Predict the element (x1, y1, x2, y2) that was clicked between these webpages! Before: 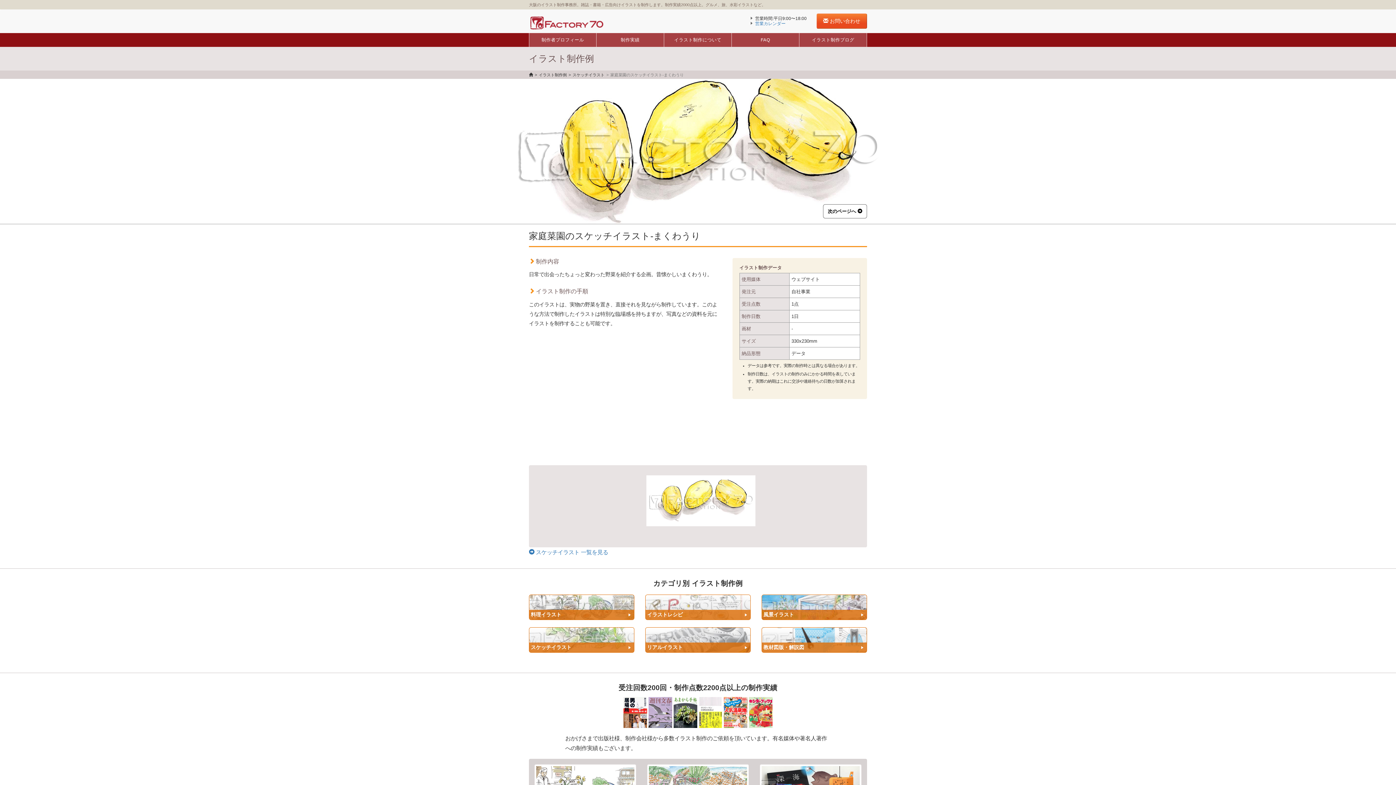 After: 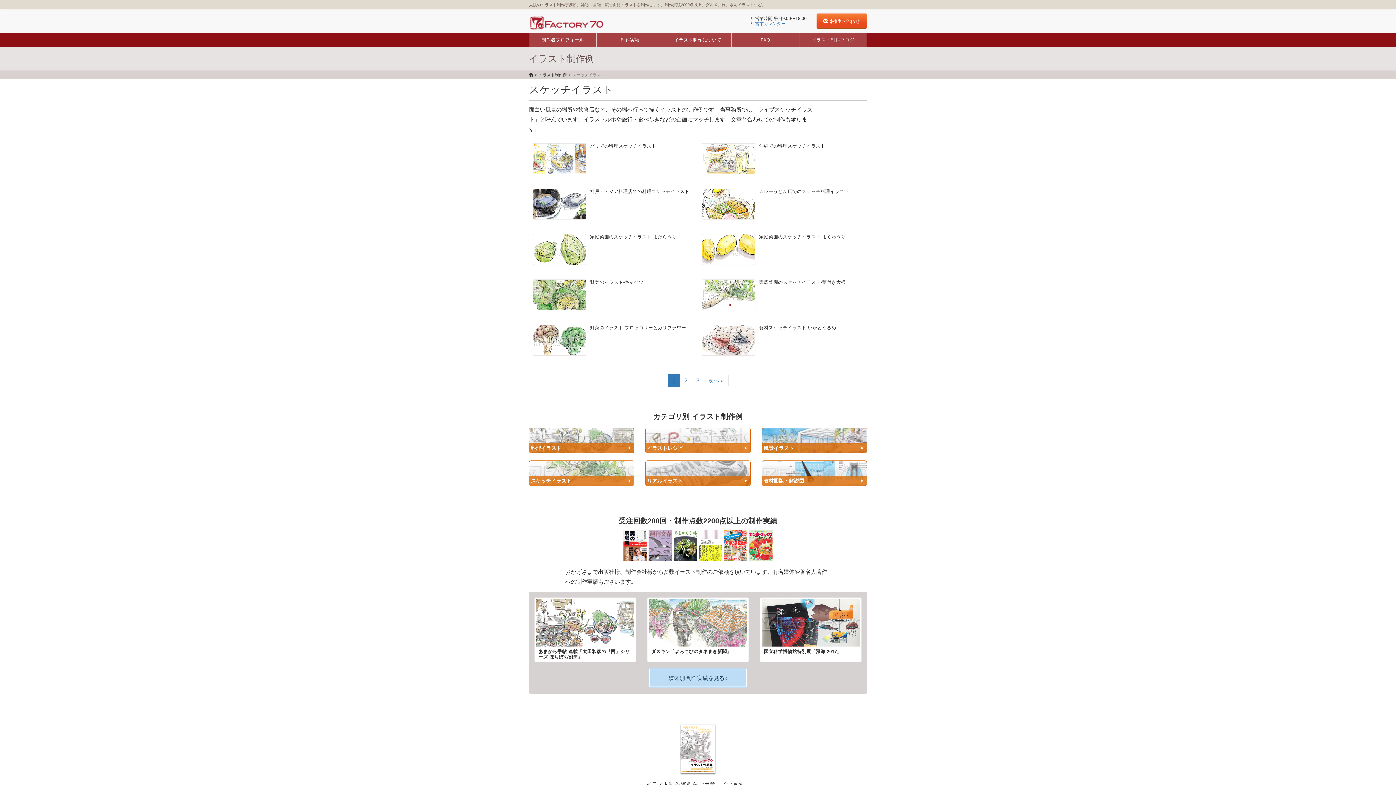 Action: label: スケッチイラスト bbox: (572, 72, 604, 76)